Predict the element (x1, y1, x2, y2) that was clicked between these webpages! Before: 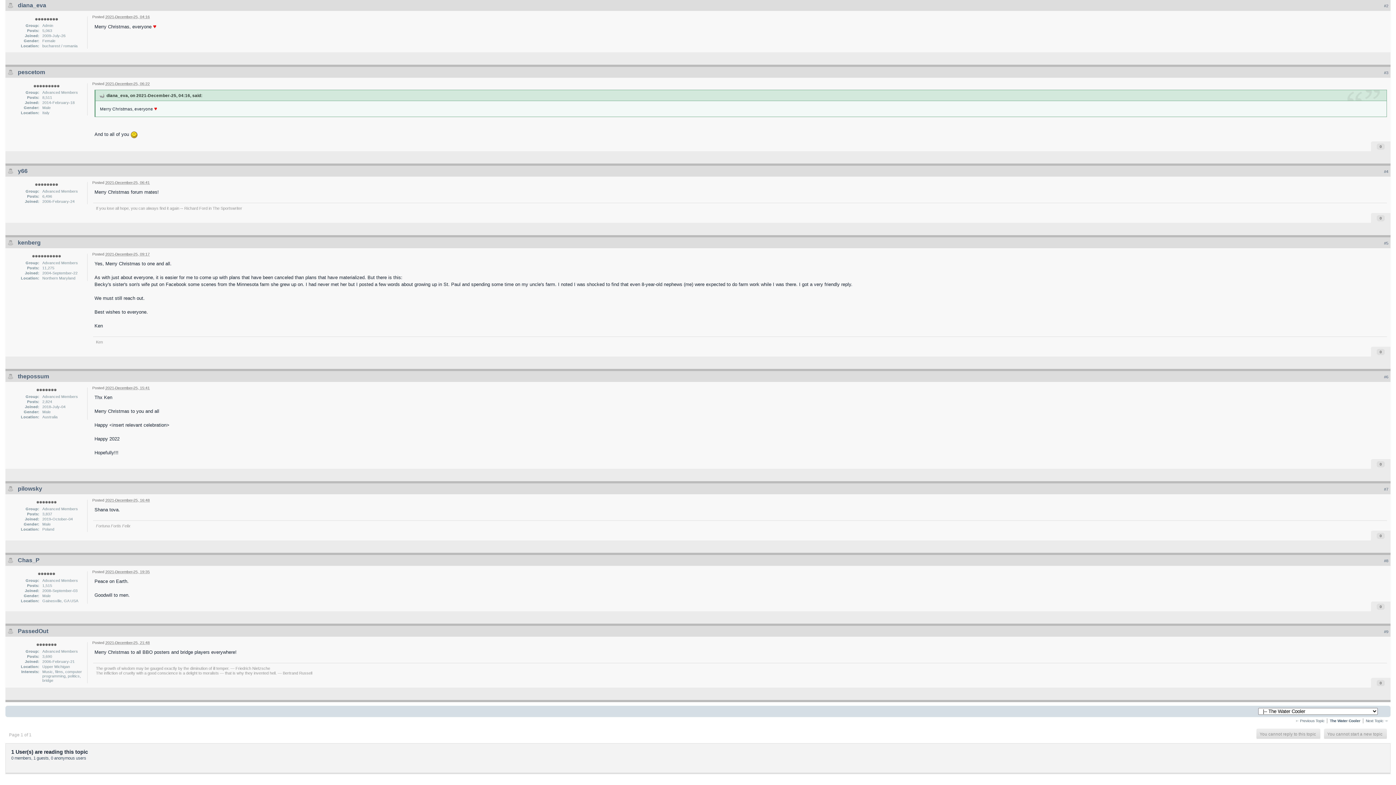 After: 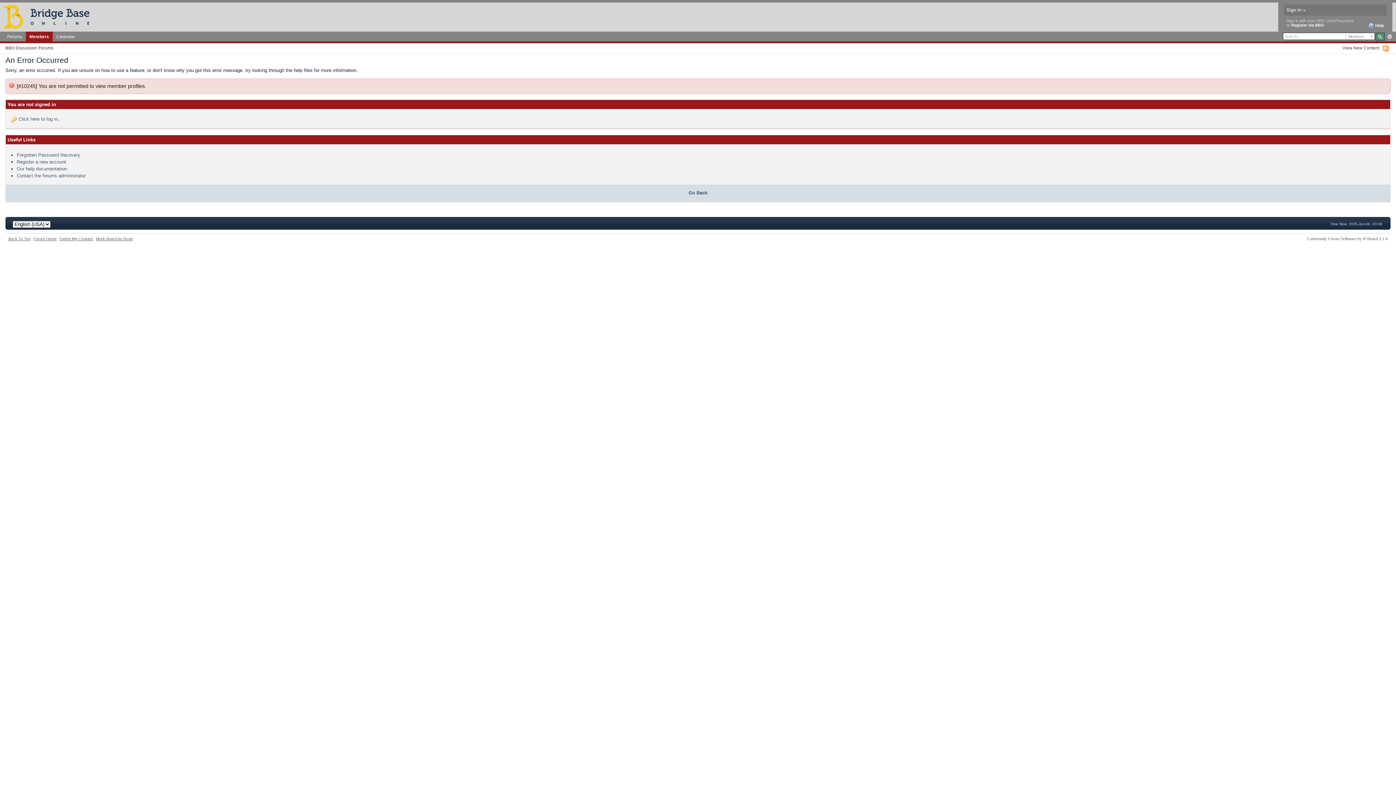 Action: bbox: (17, 2, 46, 8) label: diana_eva